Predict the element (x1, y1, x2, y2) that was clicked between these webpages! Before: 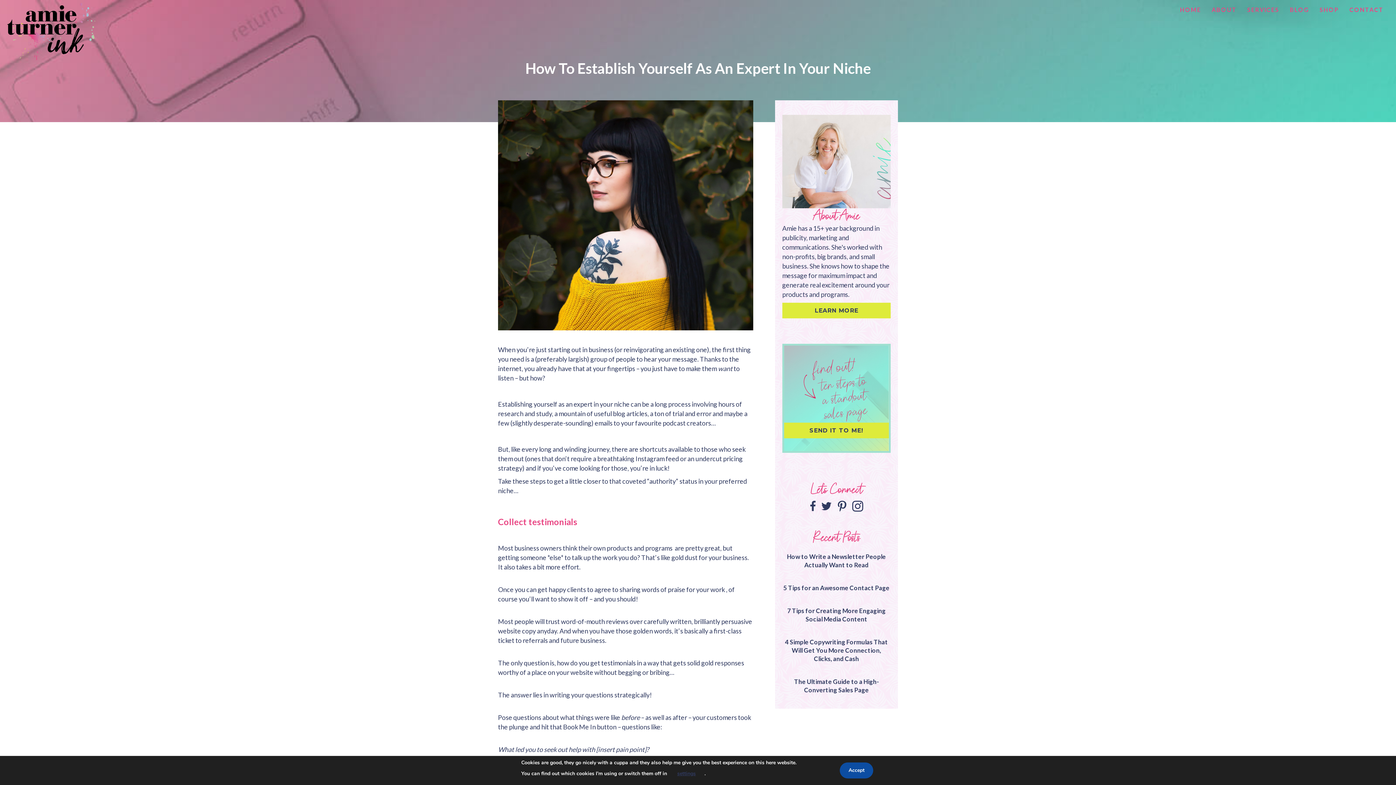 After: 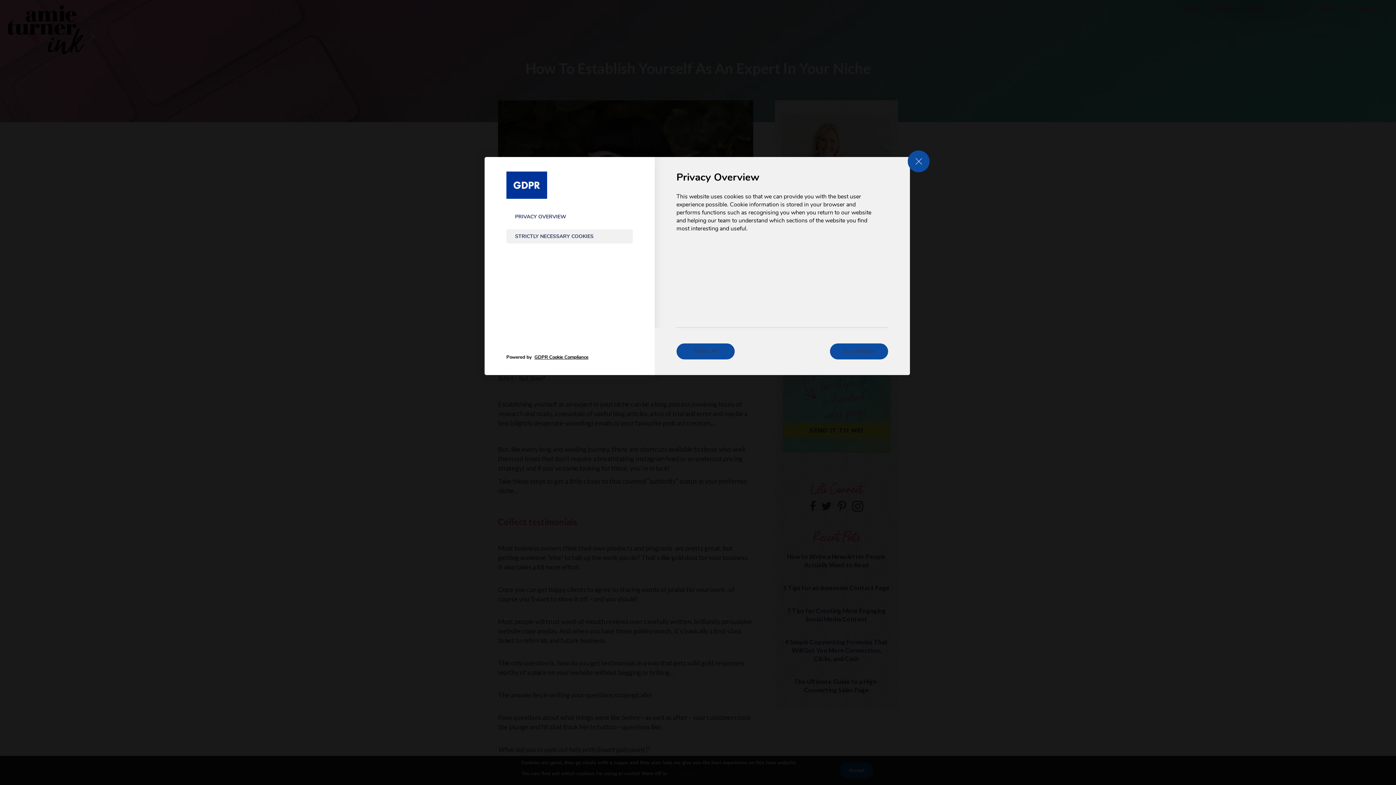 Action: label: settings bbox: (668, 766, 704, 781)